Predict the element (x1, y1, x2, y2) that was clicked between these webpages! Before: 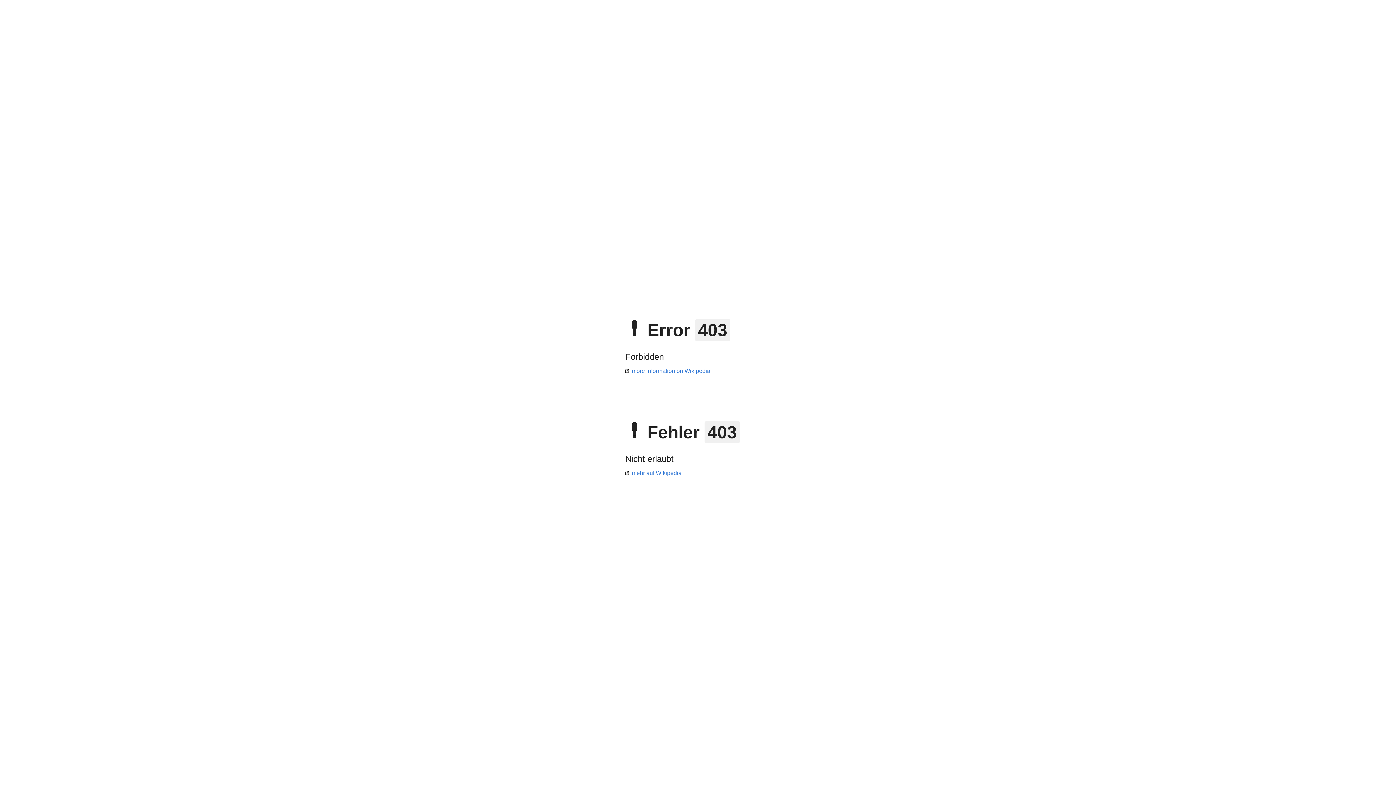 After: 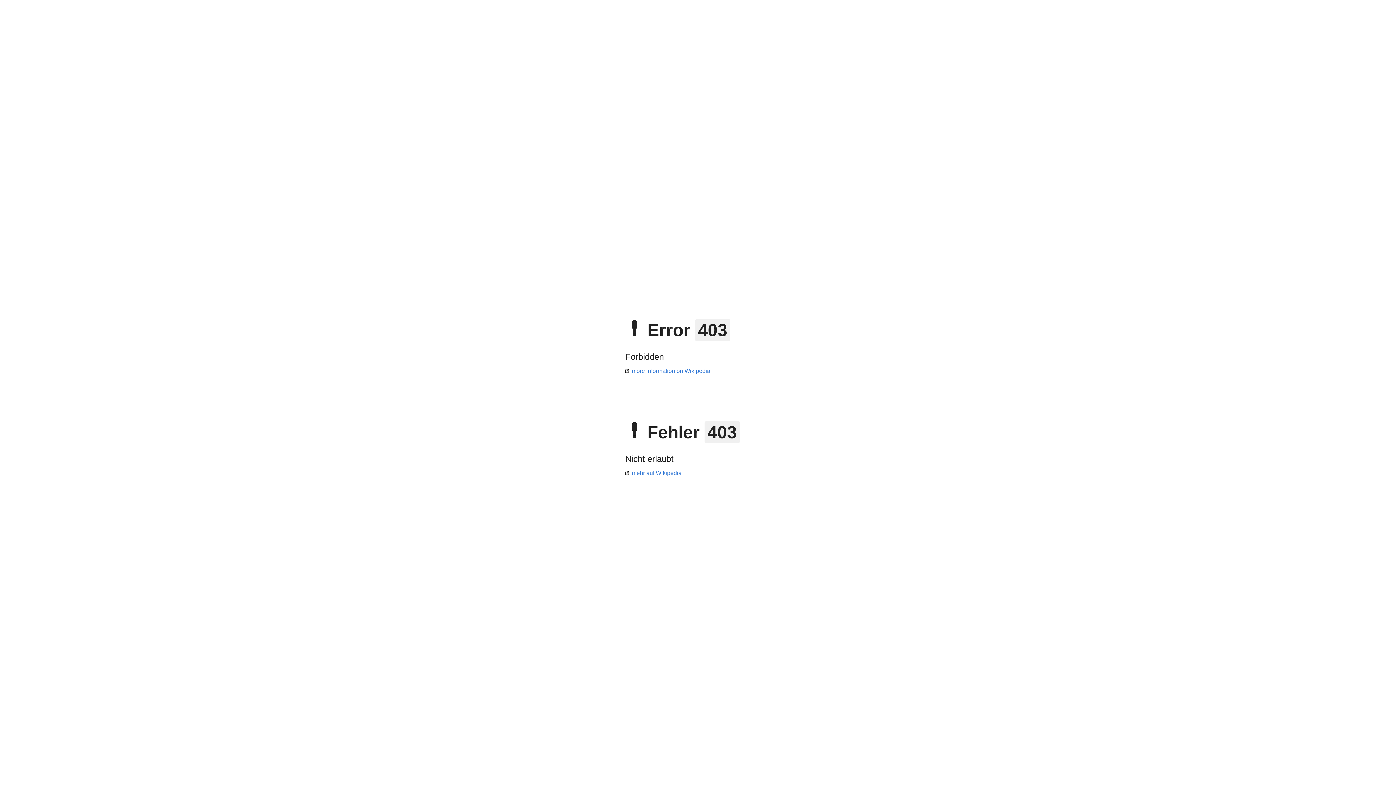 Action: bbox: (625, 368, 710, 374) label: more information on Wikipedia